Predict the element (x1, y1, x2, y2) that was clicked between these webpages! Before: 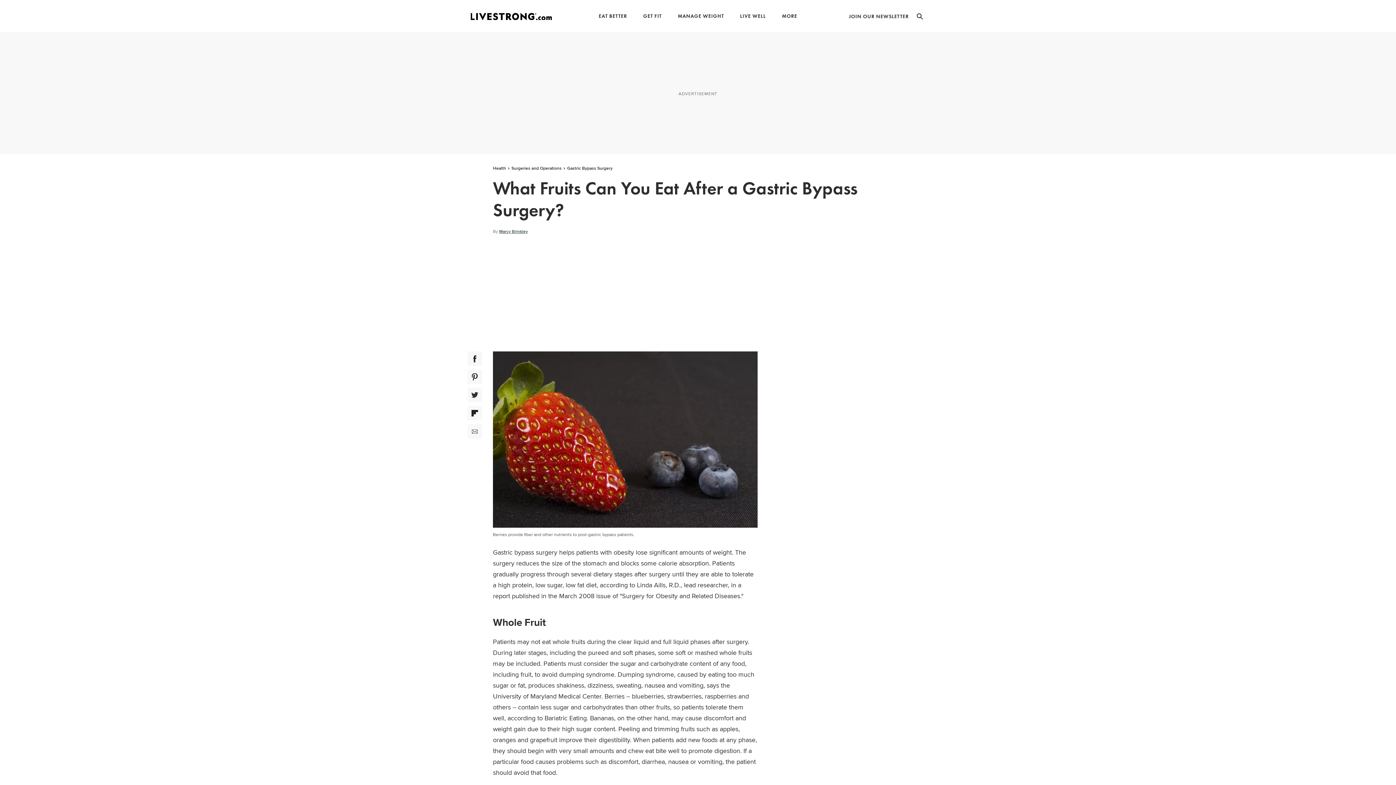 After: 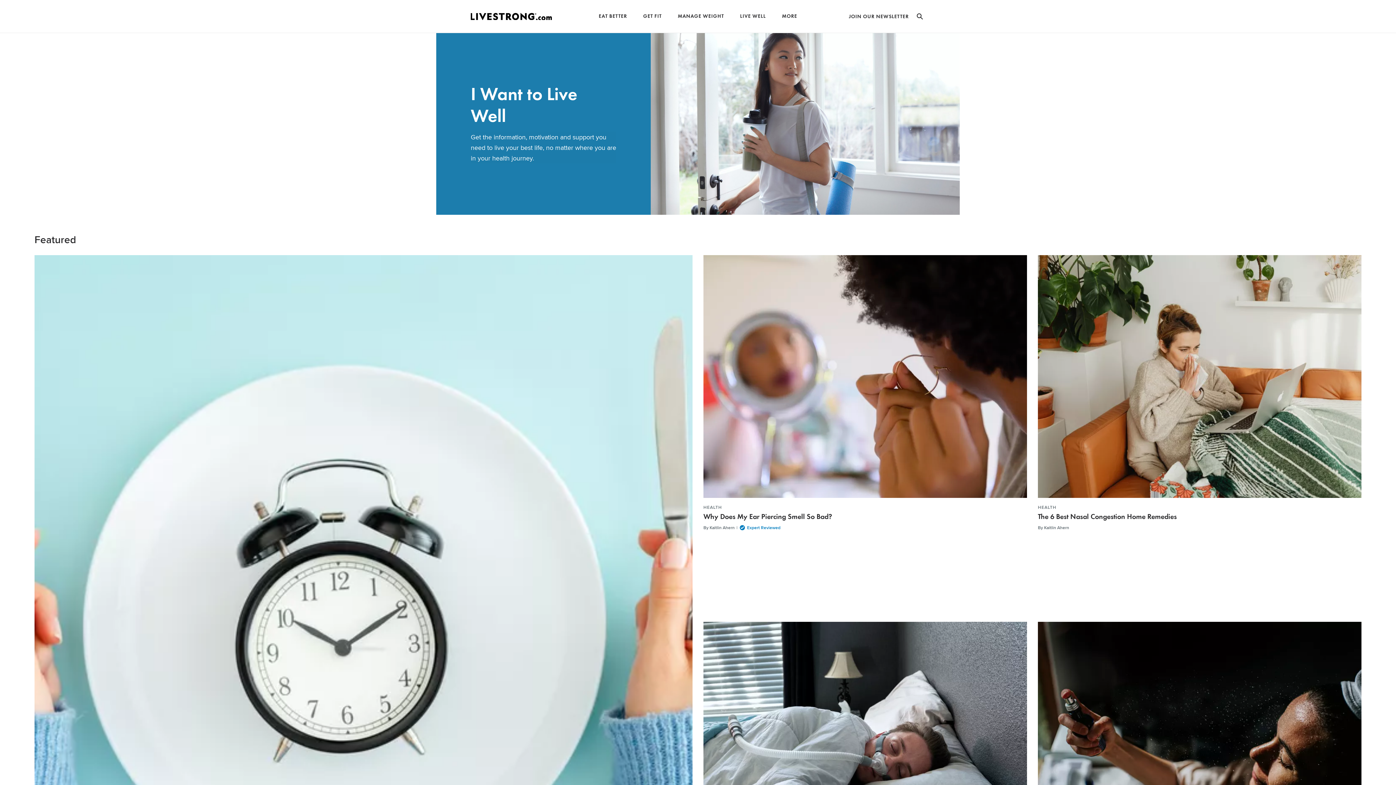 Action: label: LIVE WELL bbox: (740, 13, 766, 18)